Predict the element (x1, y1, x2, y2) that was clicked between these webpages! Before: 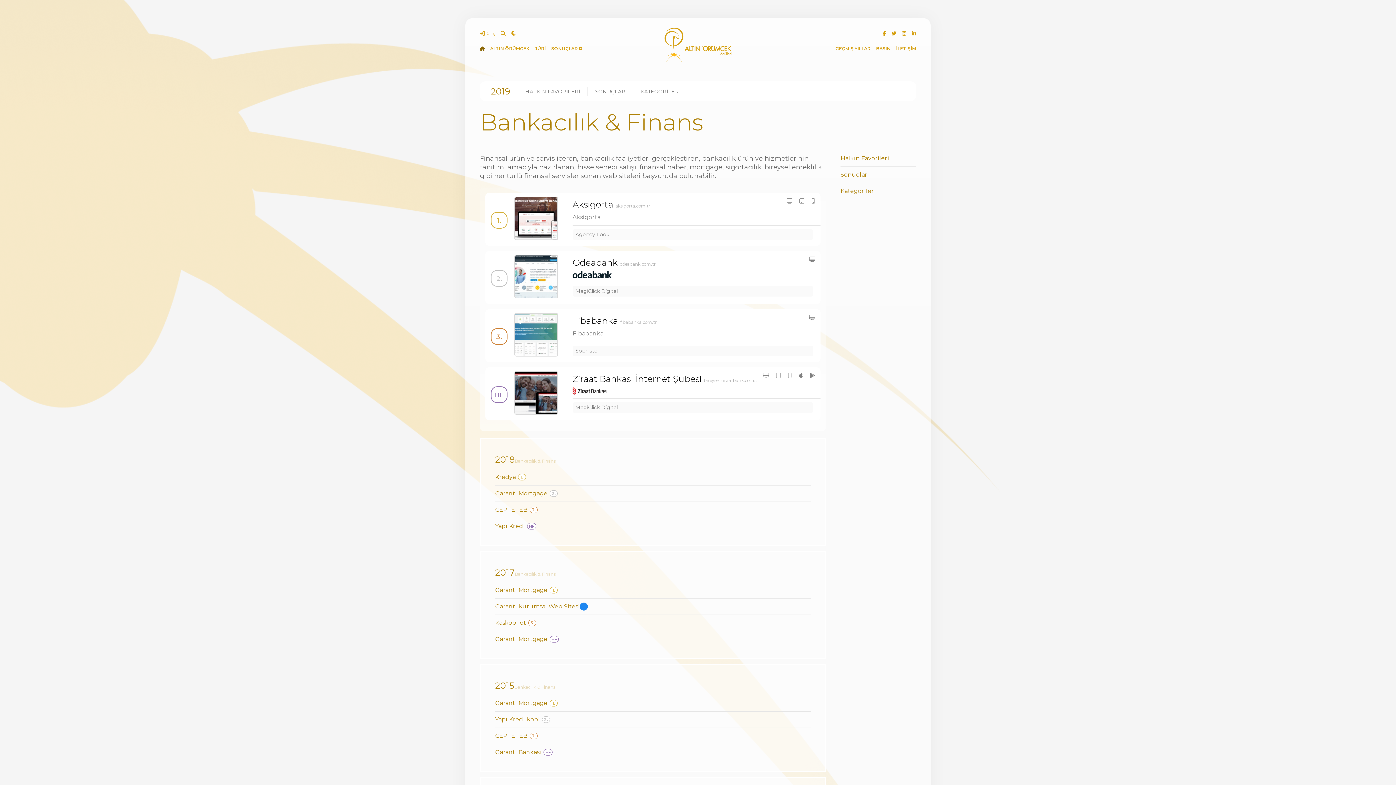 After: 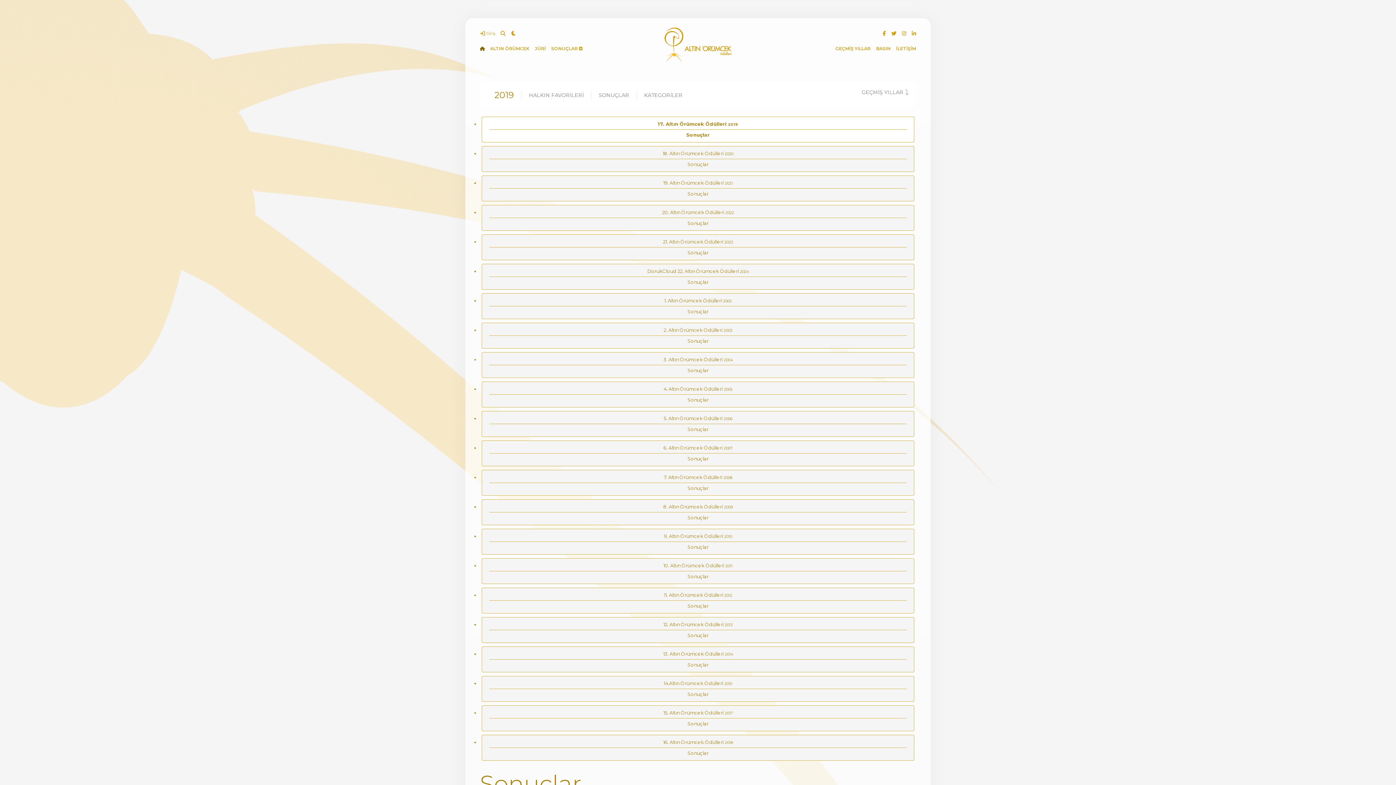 Action: bbox: (840, 171, 867, 178) label: Sonuçlar